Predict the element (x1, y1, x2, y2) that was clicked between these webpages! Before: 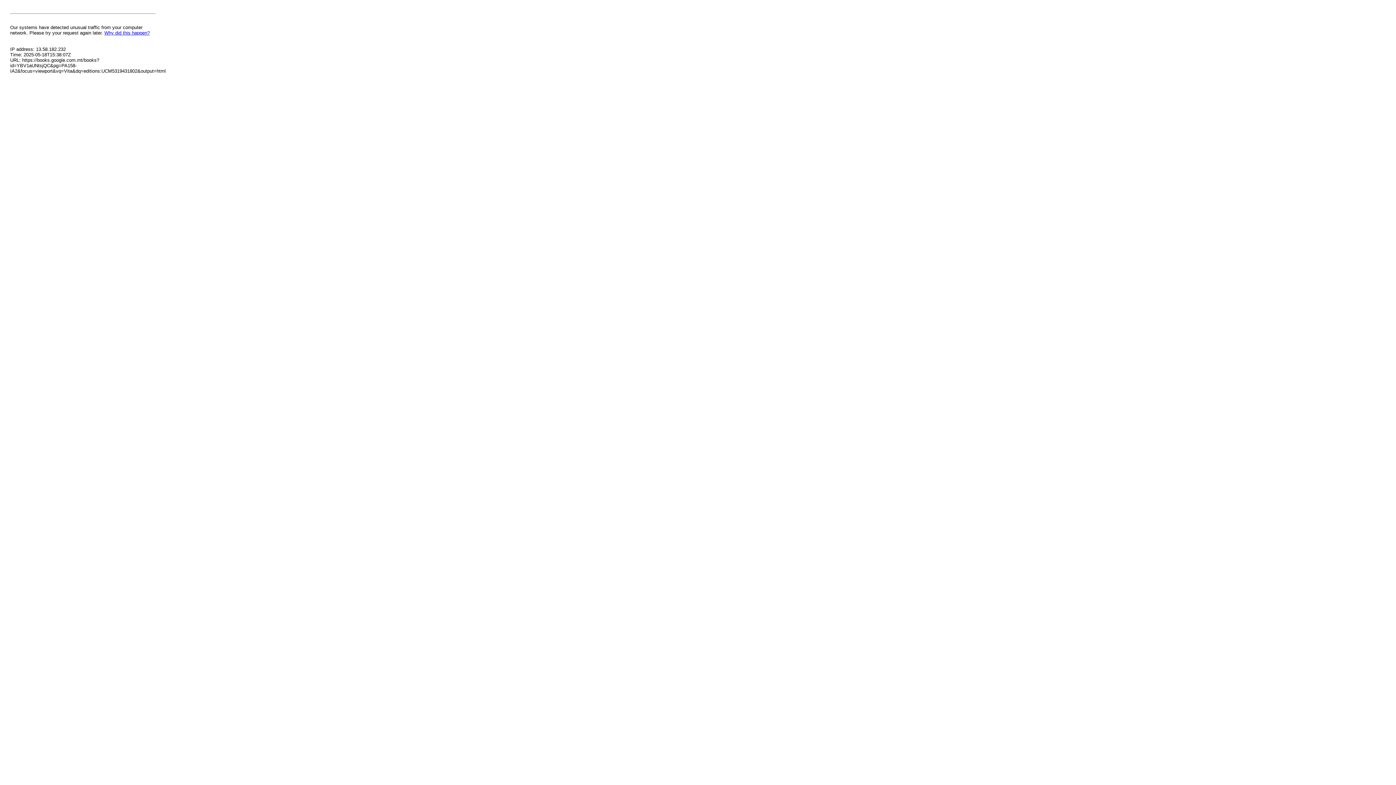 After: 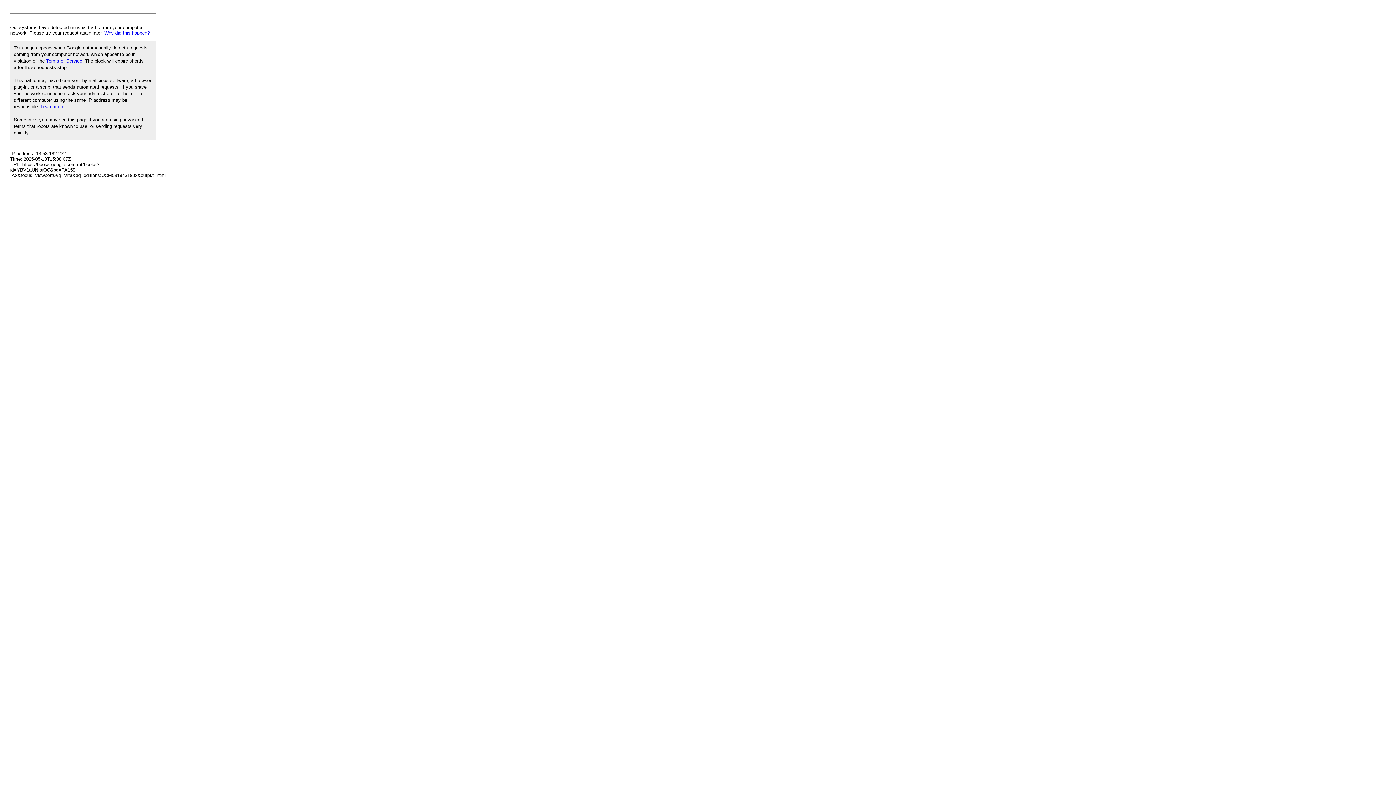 Action: bbox: (104, 30, 149, 35) label: Why did this happen?